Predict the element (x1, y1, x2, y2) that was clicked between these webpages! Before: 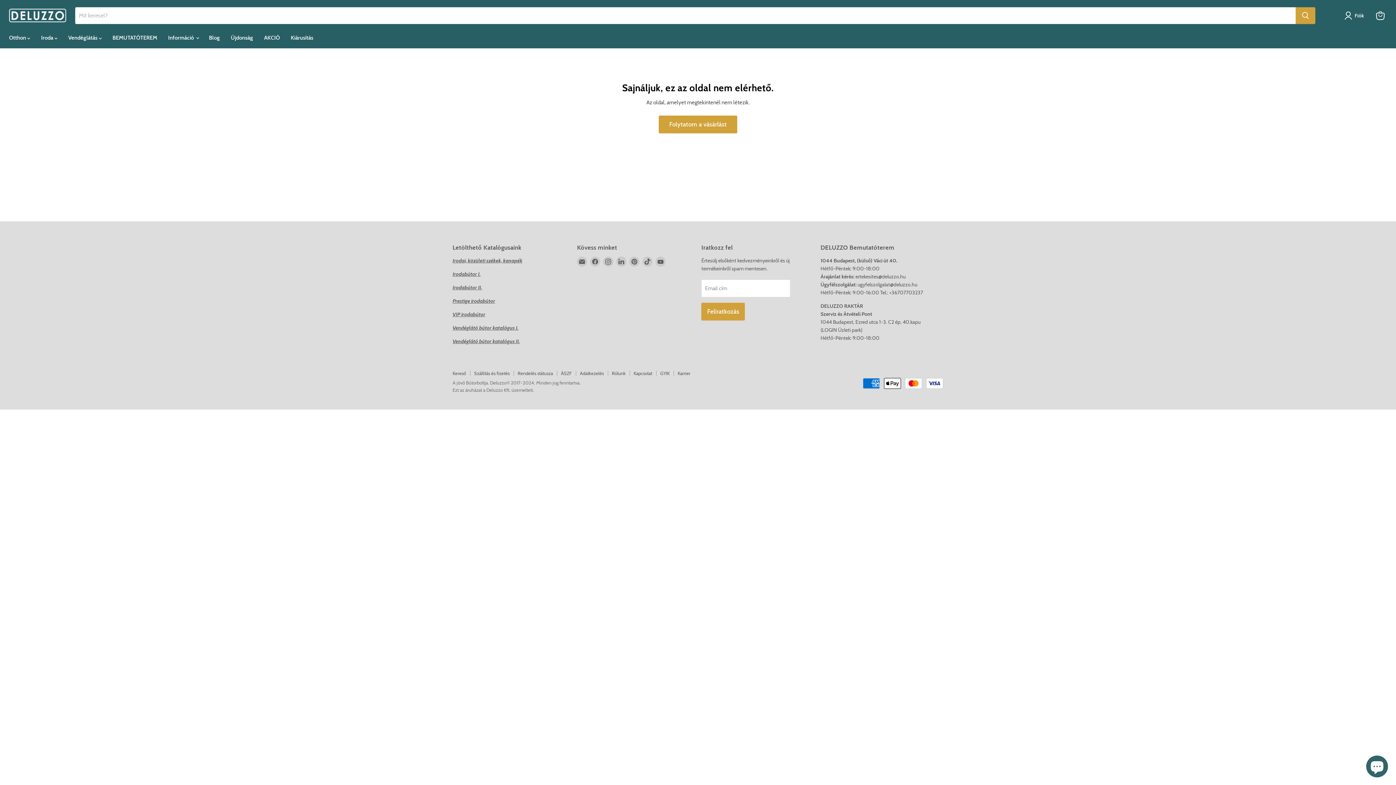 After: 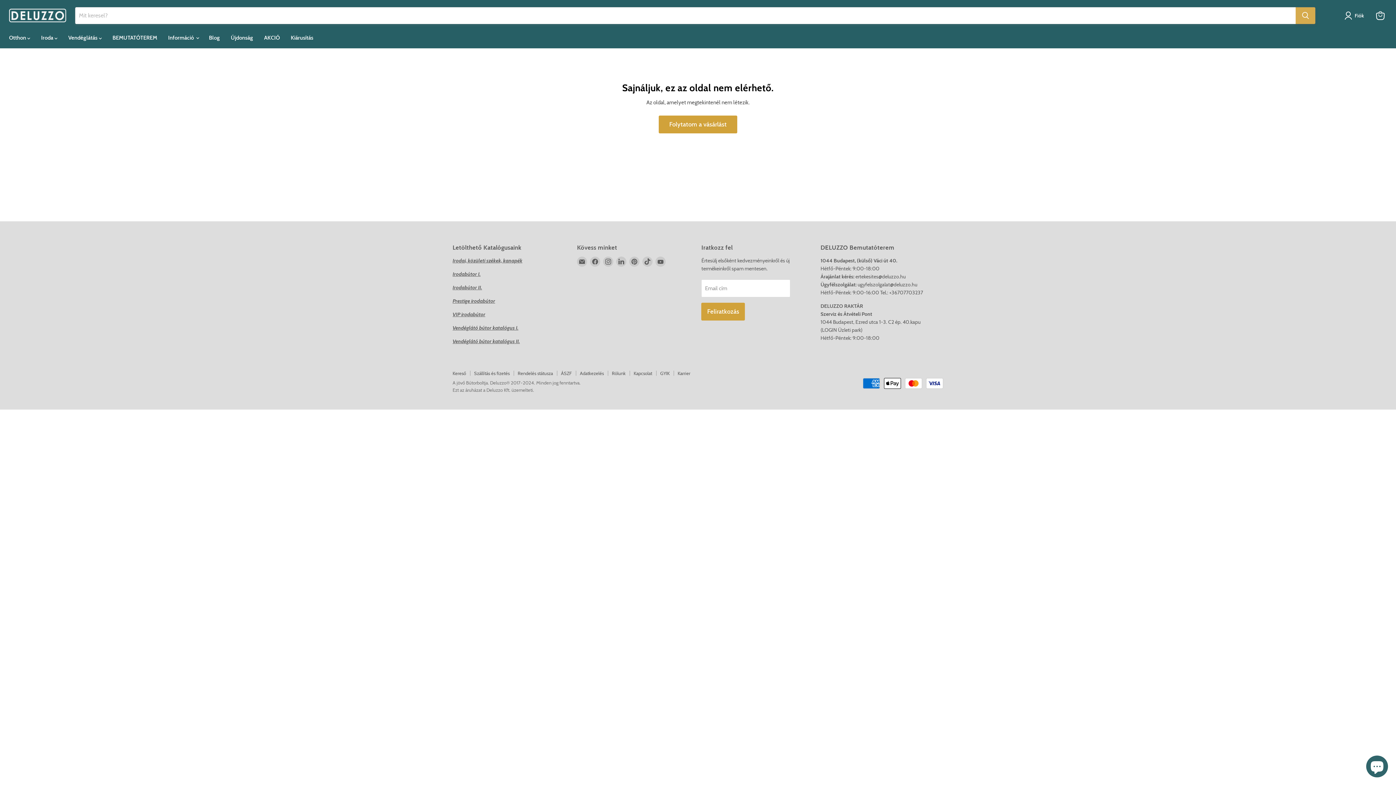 Action: label: Keresés bbox: (1295, 7, 1315, 24)